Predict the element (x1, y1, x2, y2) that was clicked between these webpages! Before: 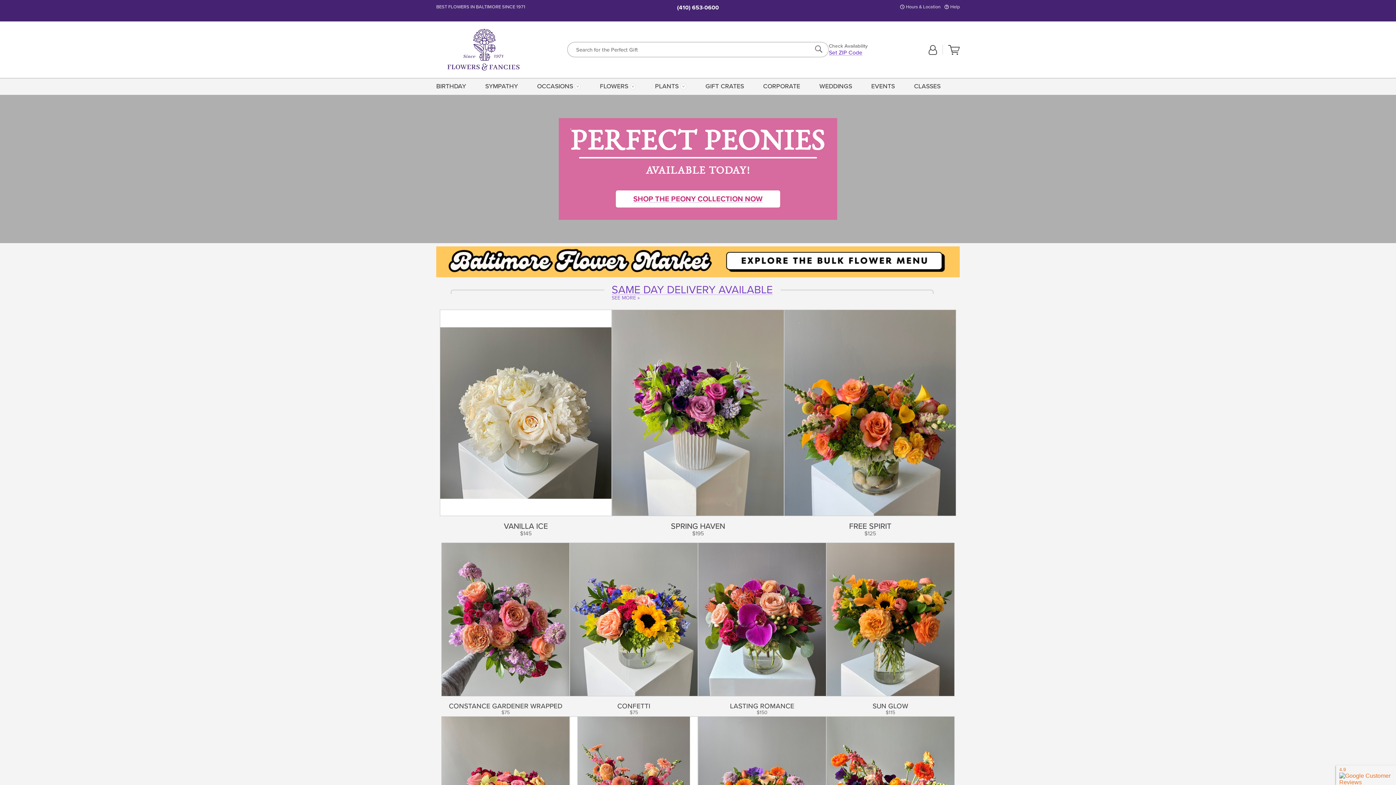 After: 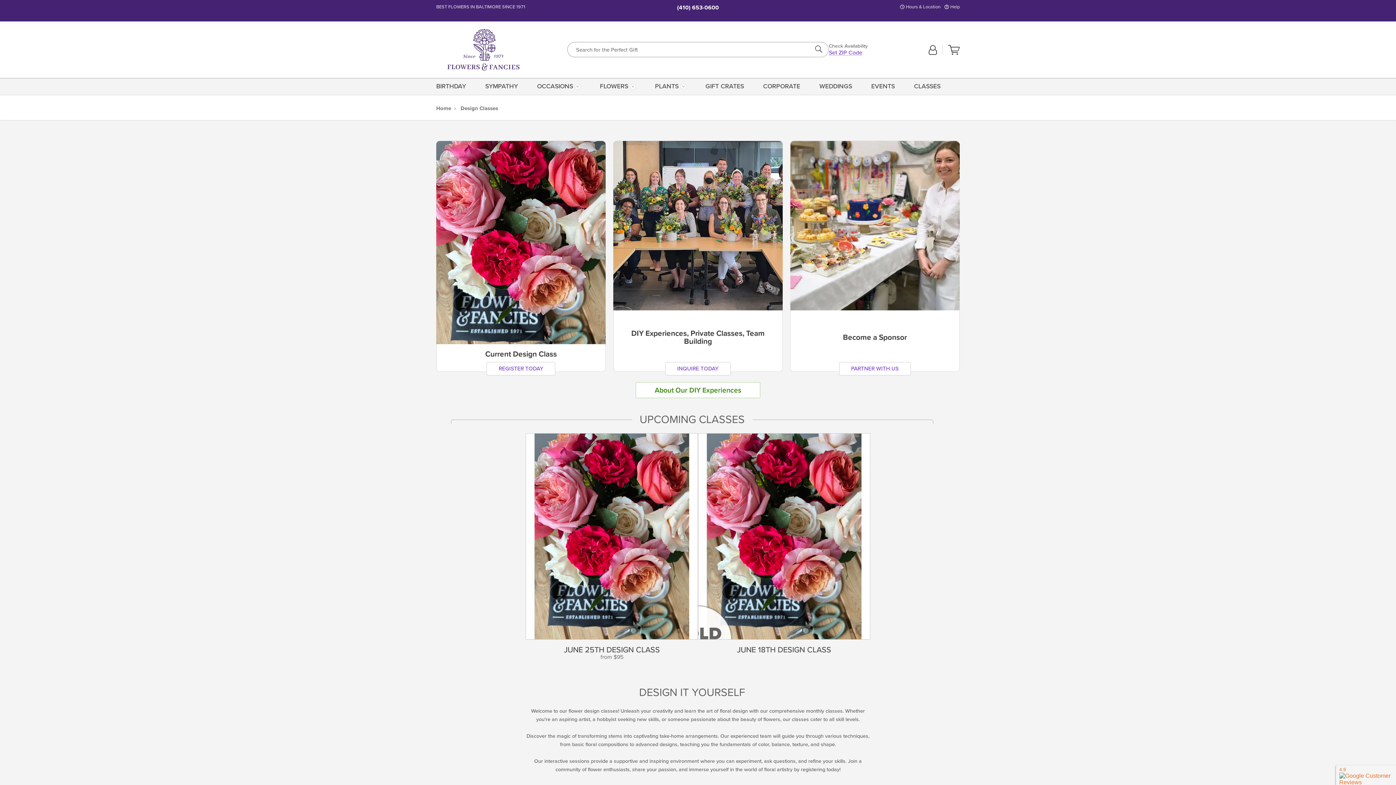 Action: bbox: (911, 77, 943, 95) label: CLASSES